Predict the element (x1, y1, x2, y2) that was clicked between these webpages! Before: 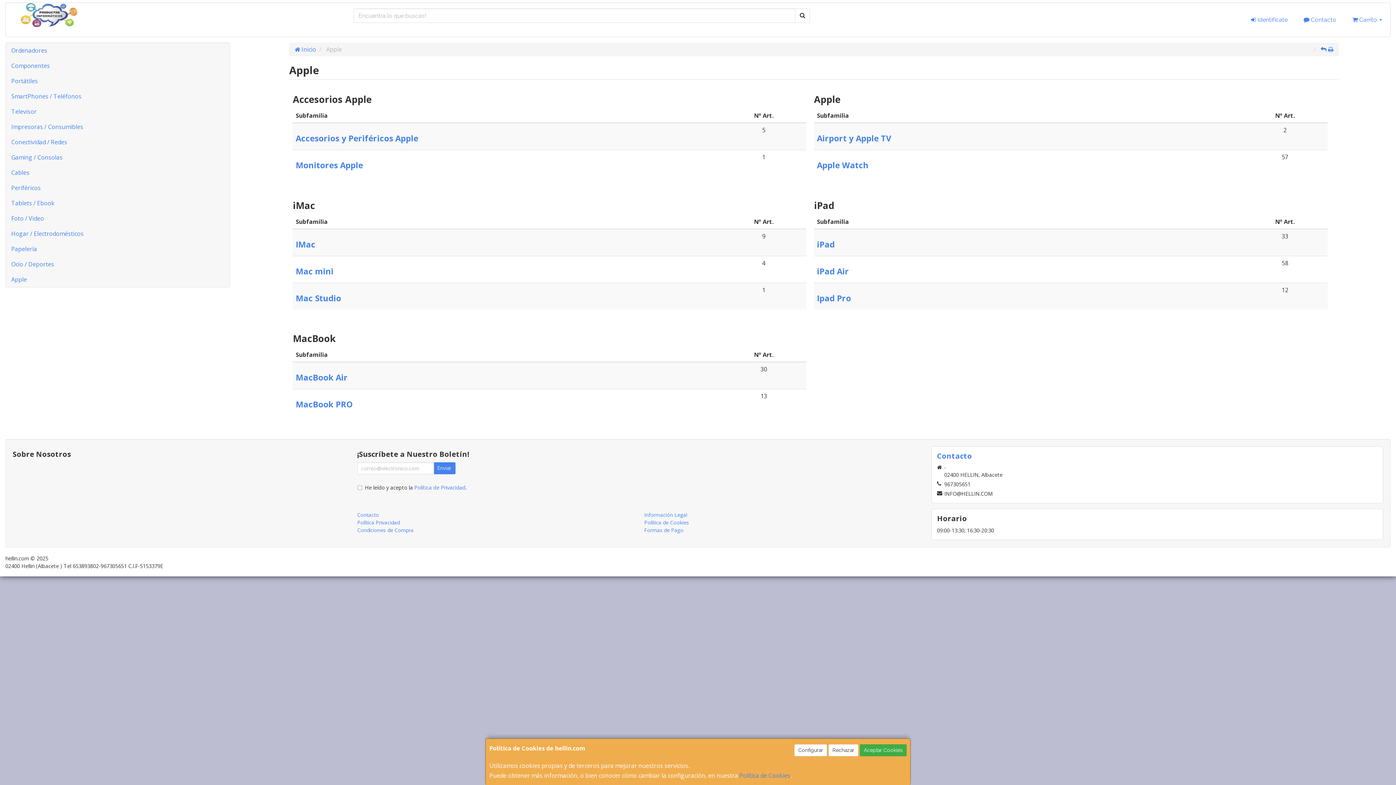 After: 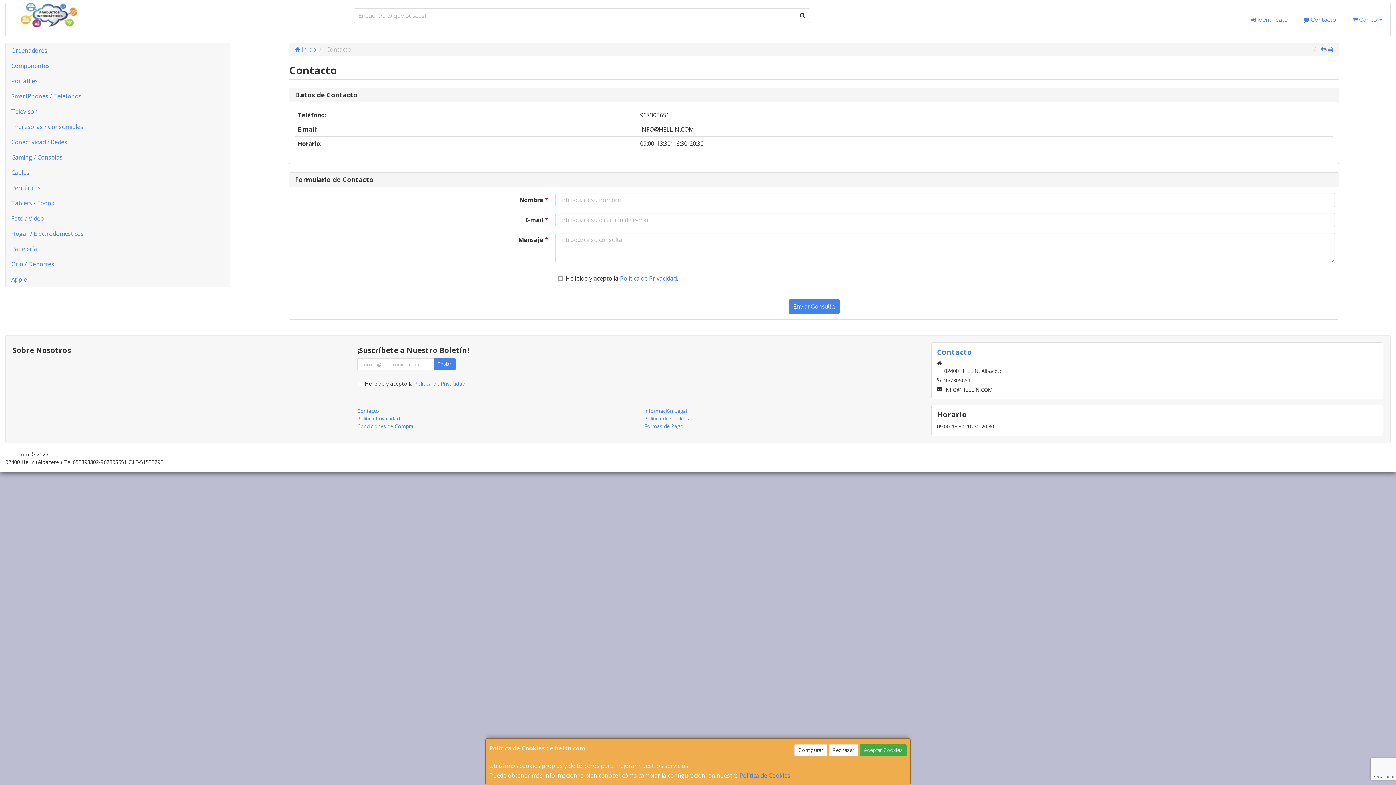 Action: bbox: (937, 452, 1377, 460) label: Contacto